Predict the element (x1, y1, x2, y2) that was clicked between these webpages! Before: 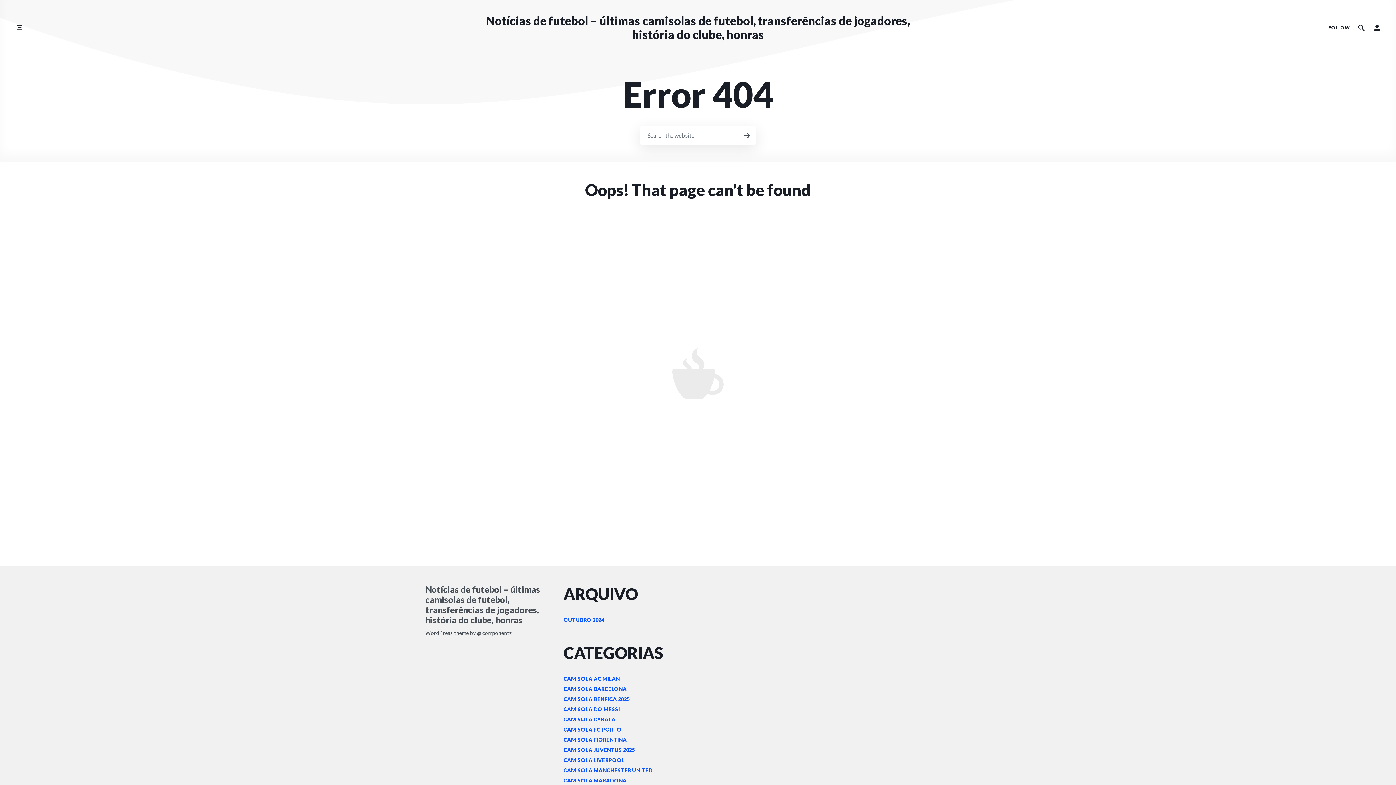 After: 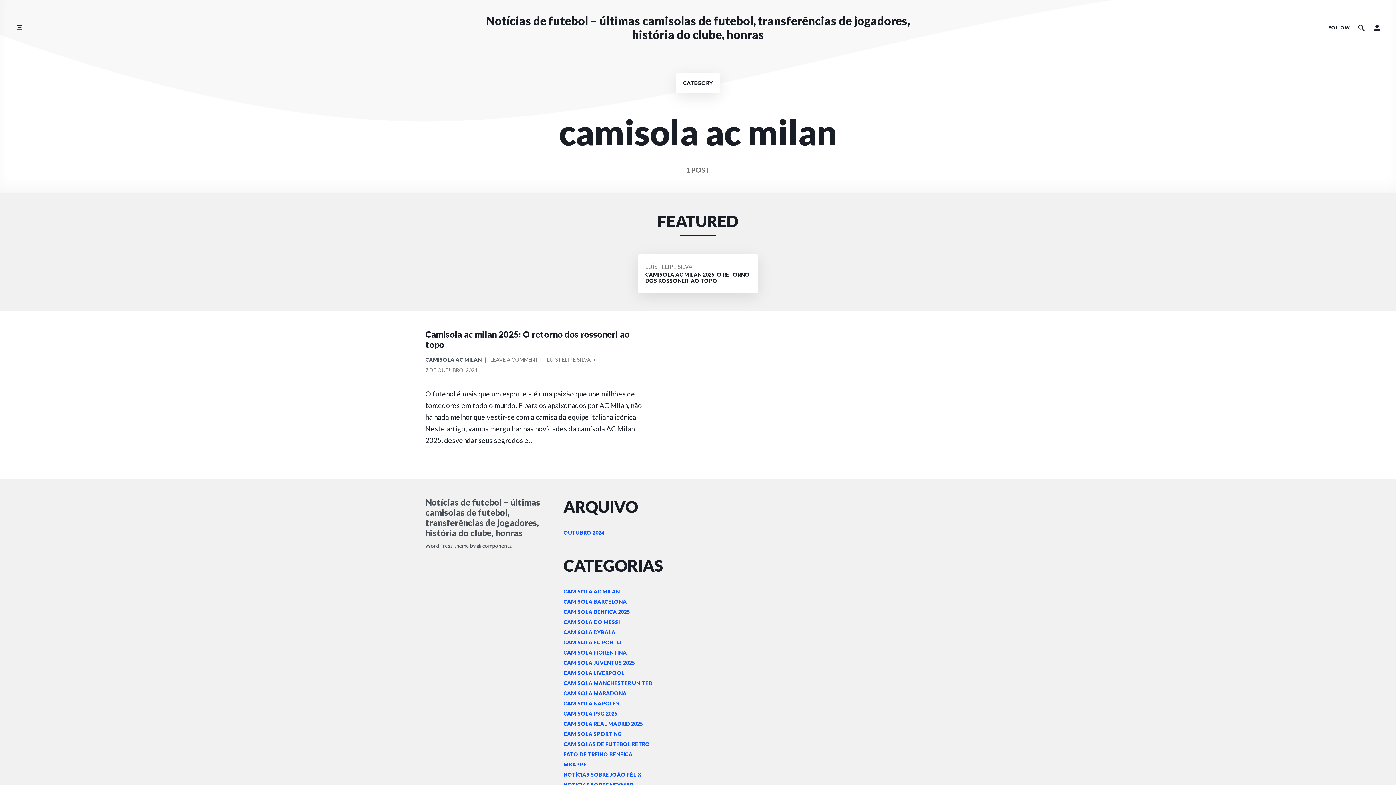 Action: label: CAMISOLA AC MILAN bbox: (563, 675, 620, 682)